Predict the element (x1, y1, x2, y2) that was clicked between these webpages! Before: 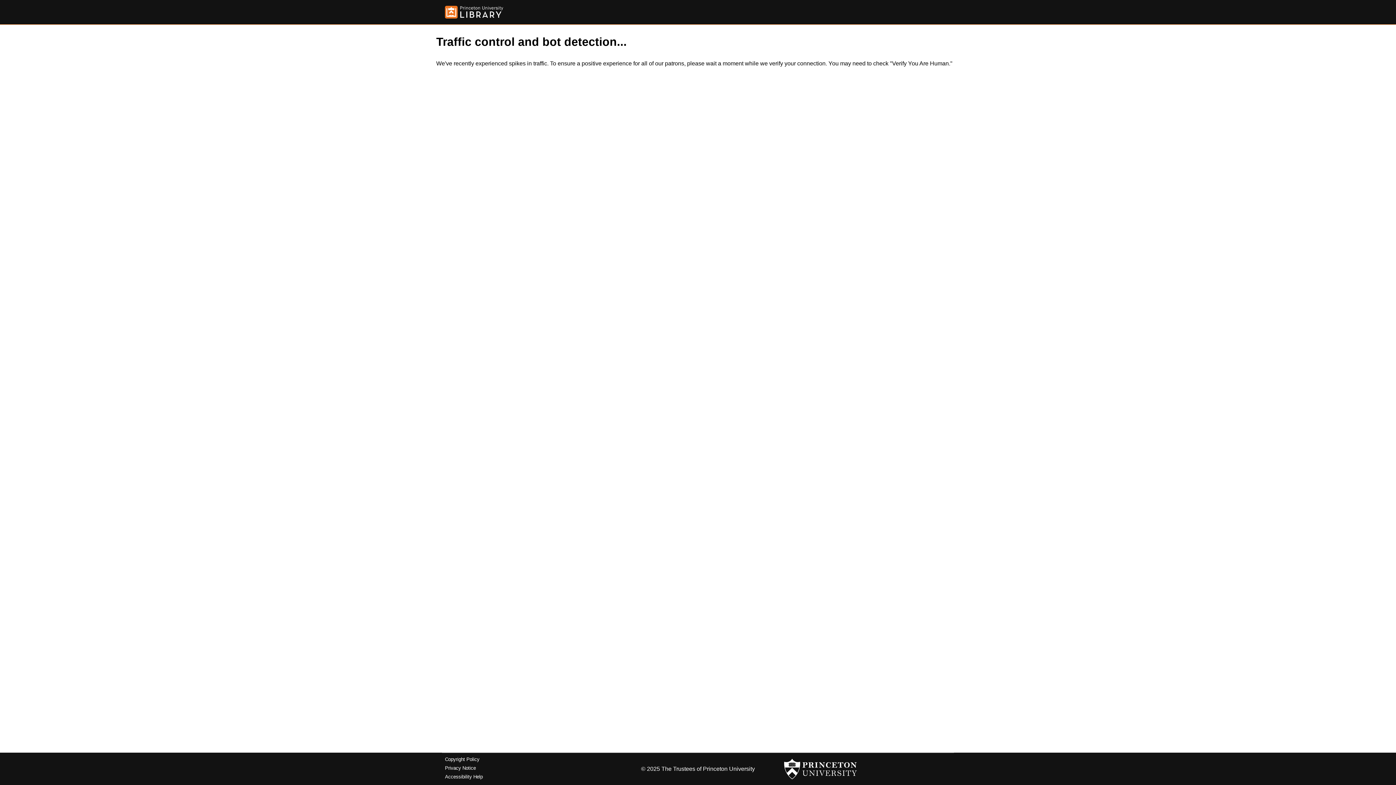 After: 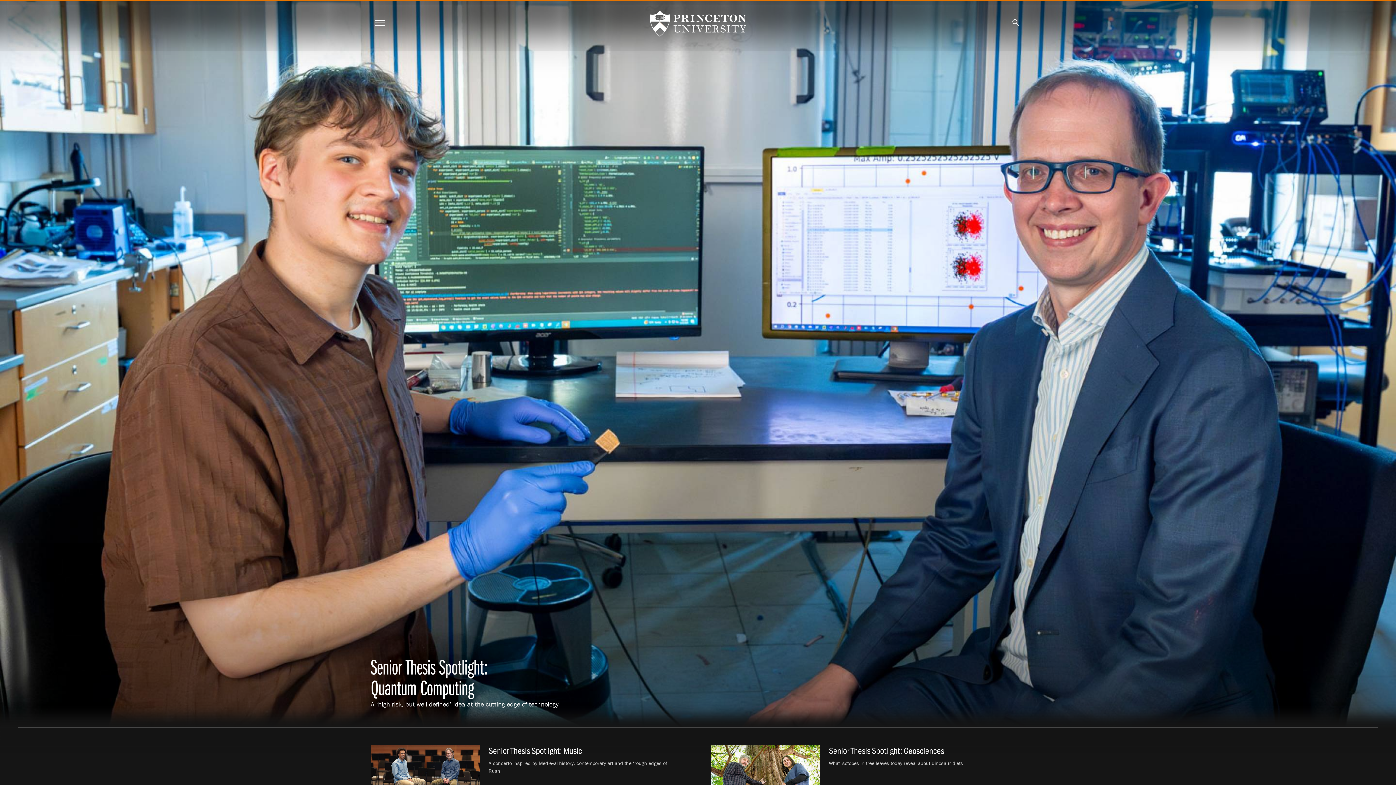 Action: bbox: (784, 756, 857, 782)